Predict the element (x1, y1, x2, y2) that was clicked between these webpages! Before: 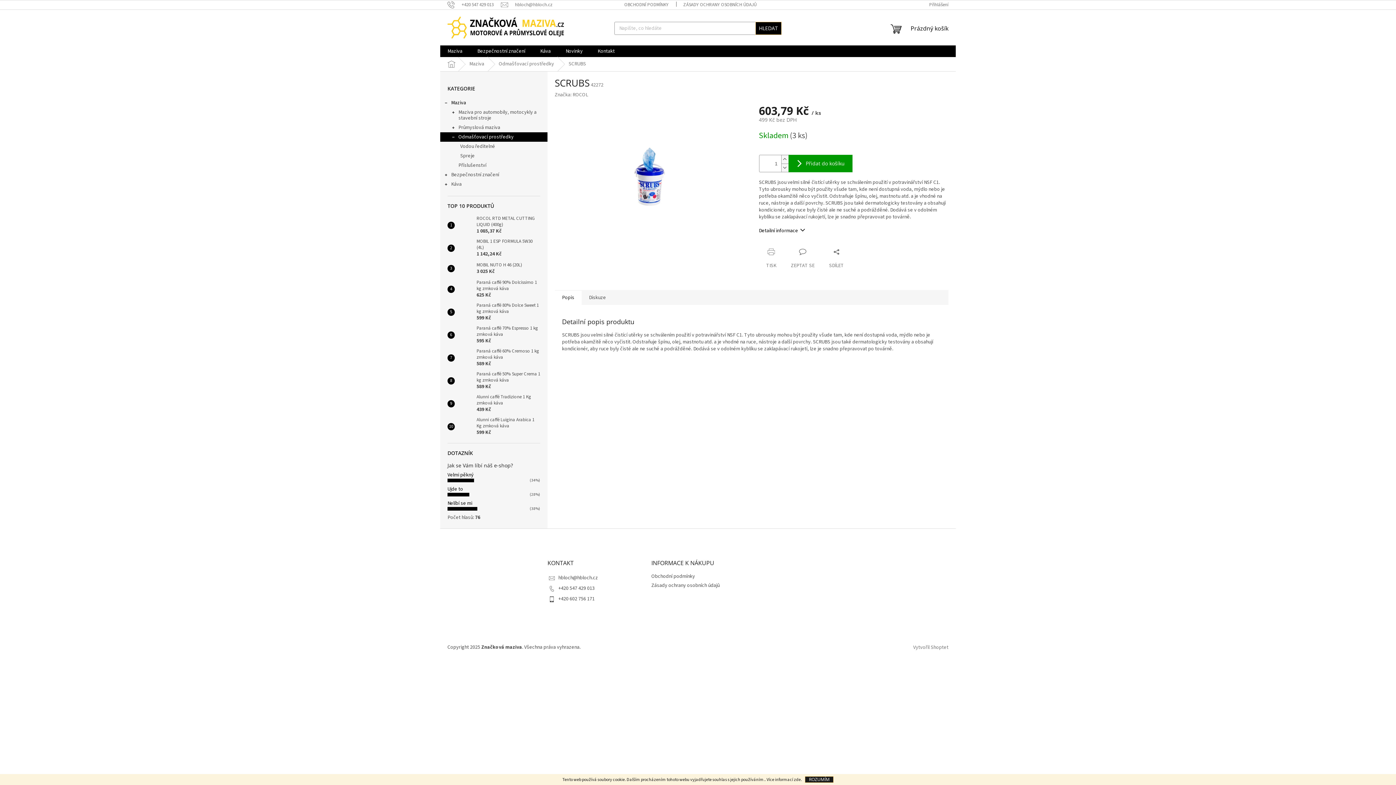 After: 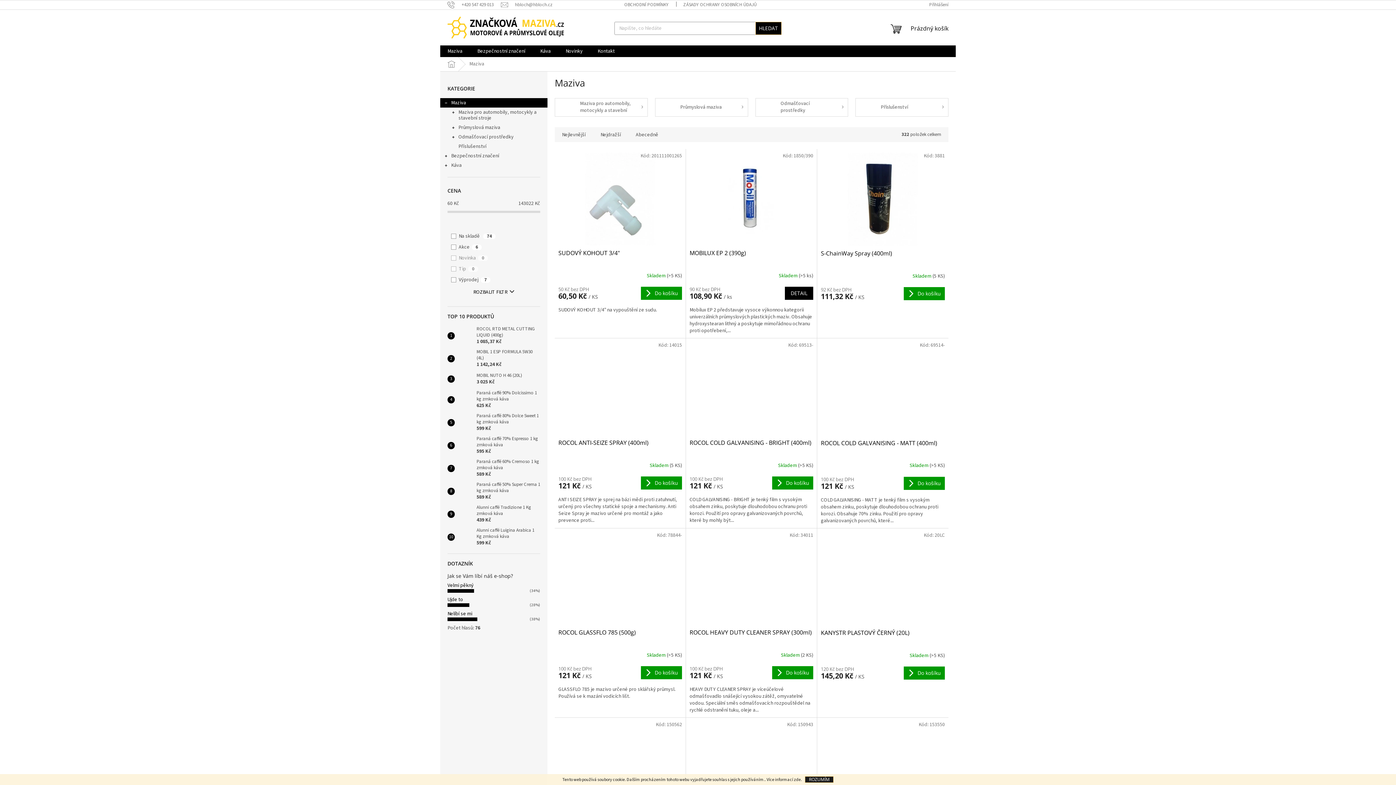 Action: label: Maziva
  bbox: (440, 98, 547, 107)